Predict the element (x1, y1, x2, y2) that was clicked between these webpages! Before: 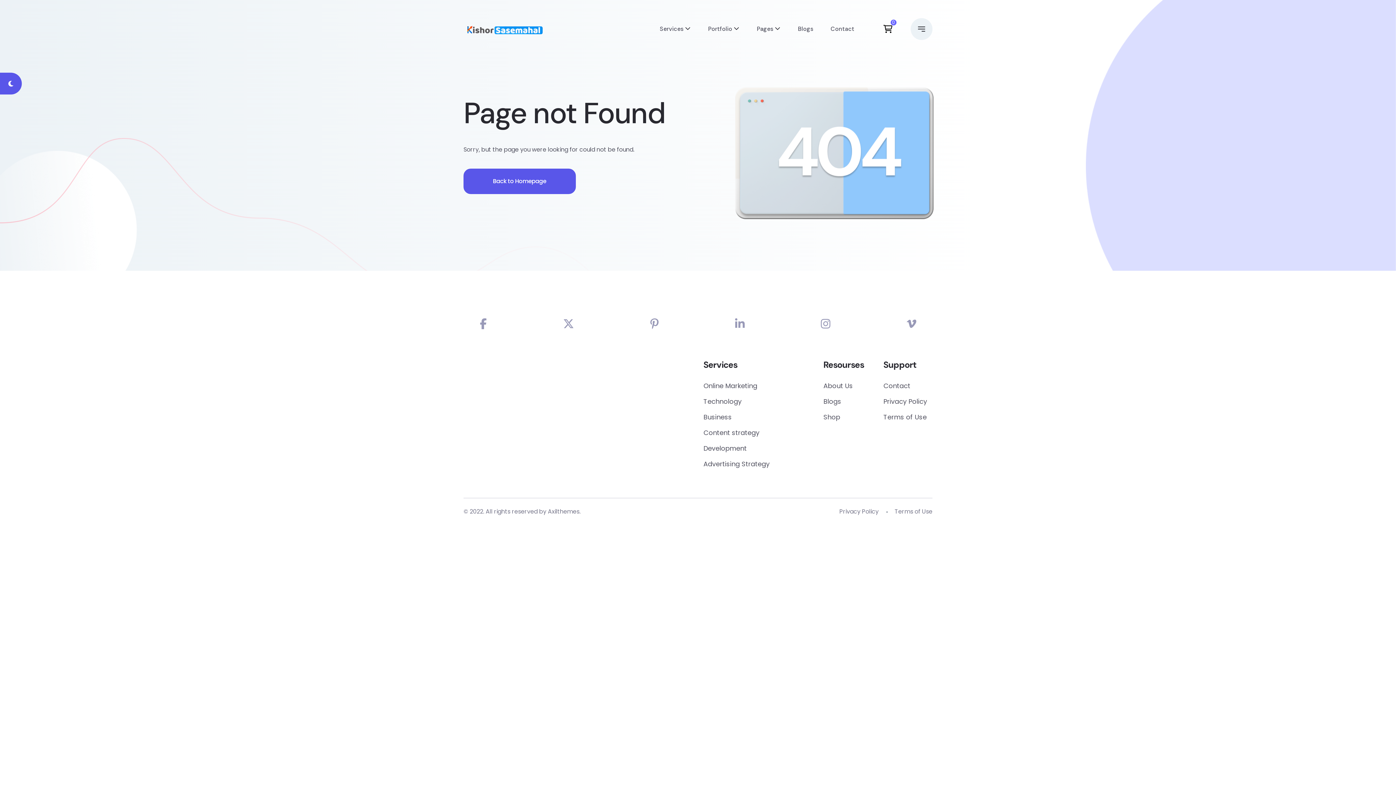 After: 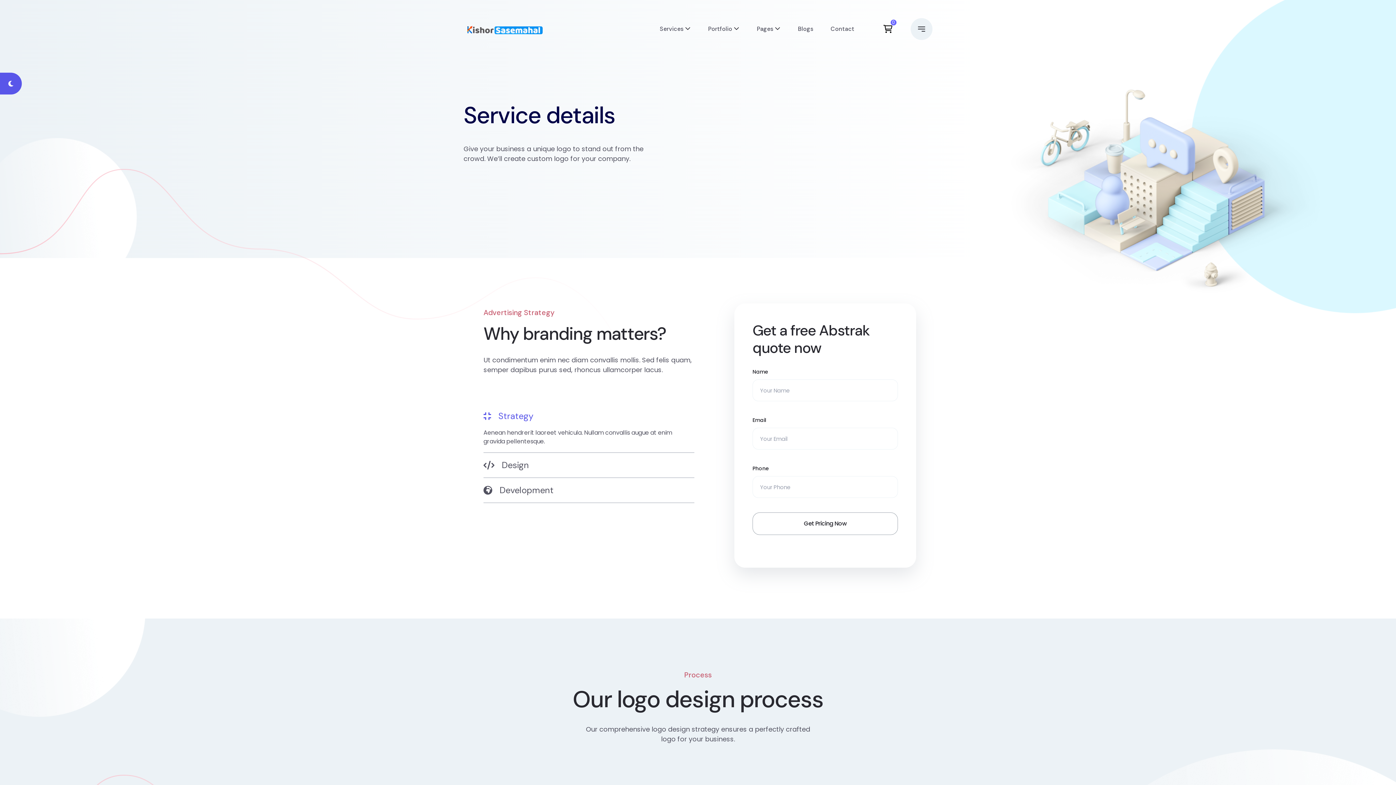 Action: bbox: (703, 456, 812, 472) label: Advertising Strategy